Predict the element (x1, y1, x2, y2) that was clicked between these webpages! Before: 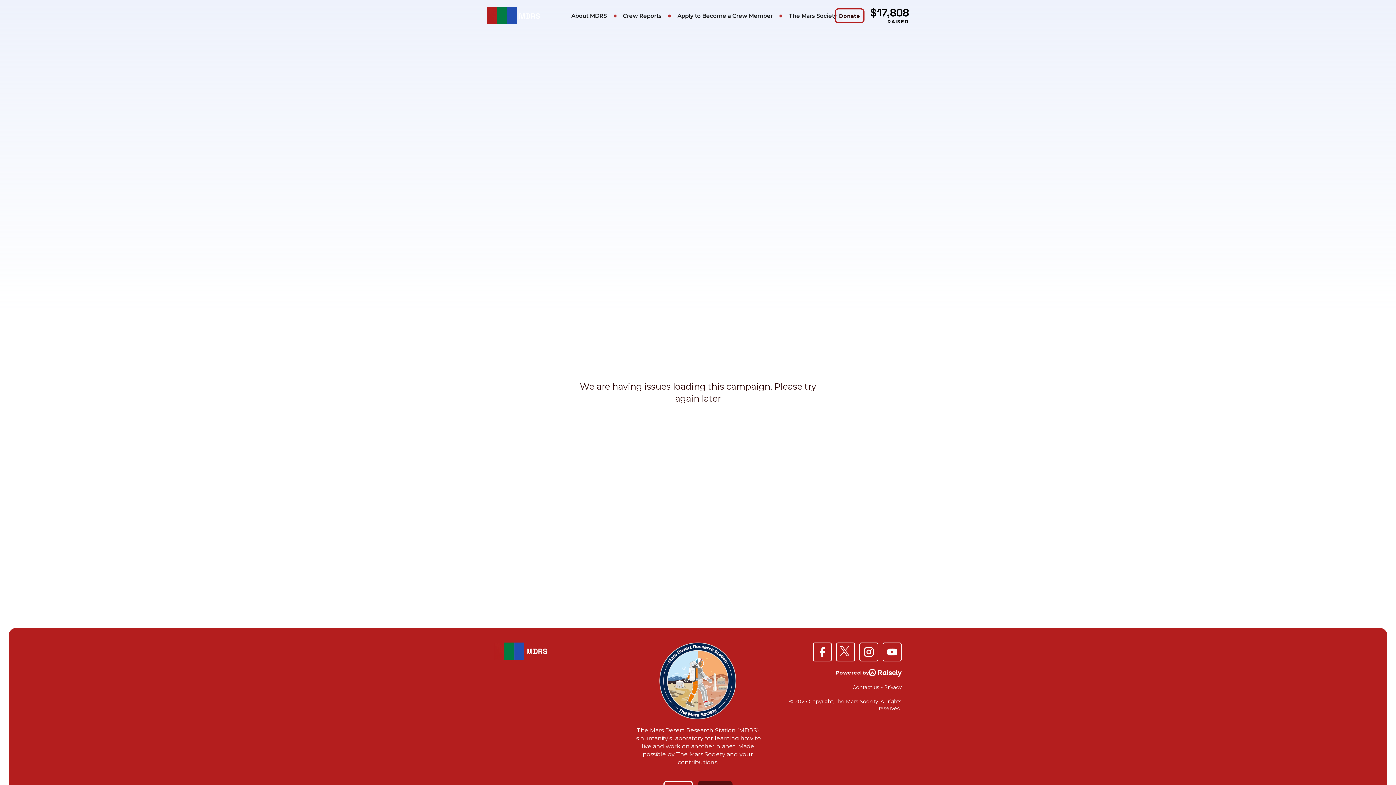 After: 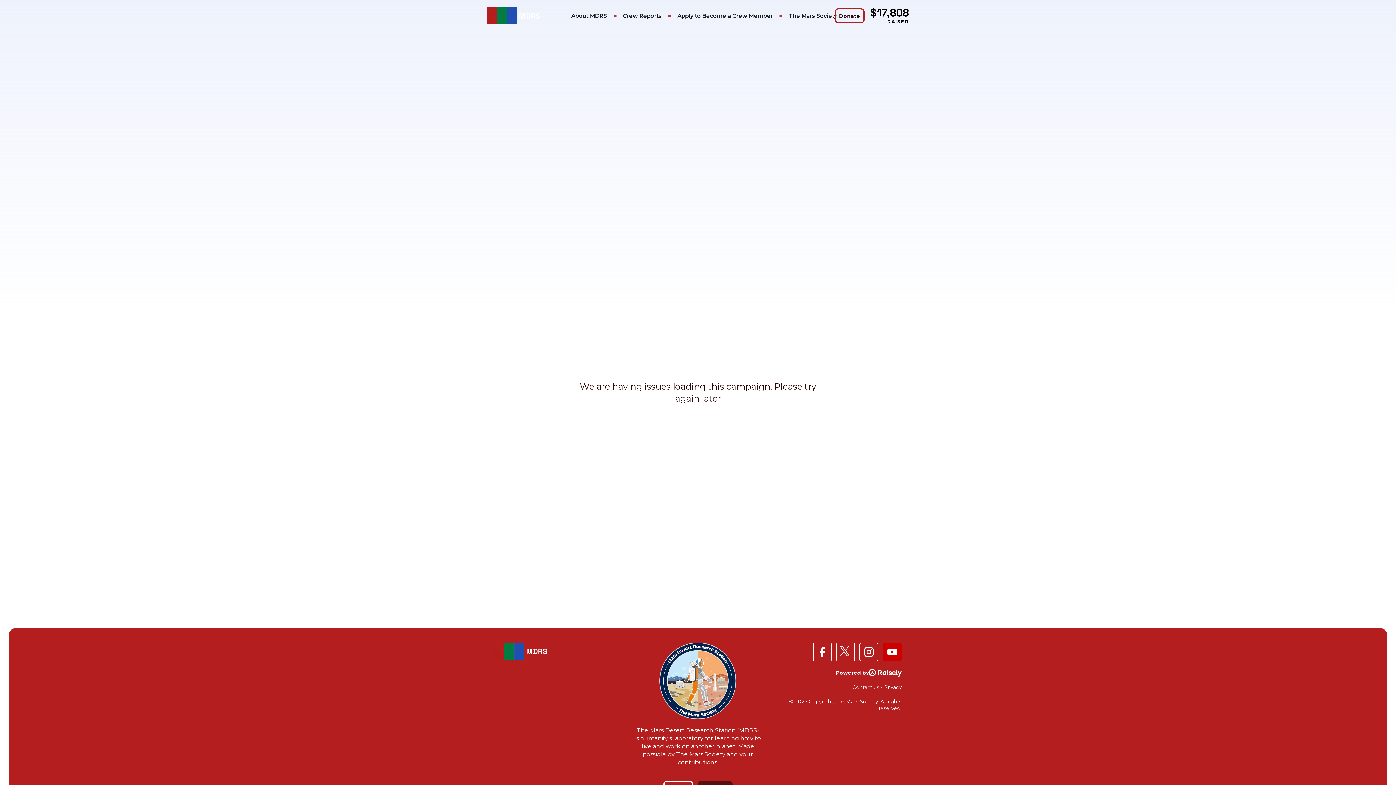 Action: bbox: (882, 642, 901, 661)